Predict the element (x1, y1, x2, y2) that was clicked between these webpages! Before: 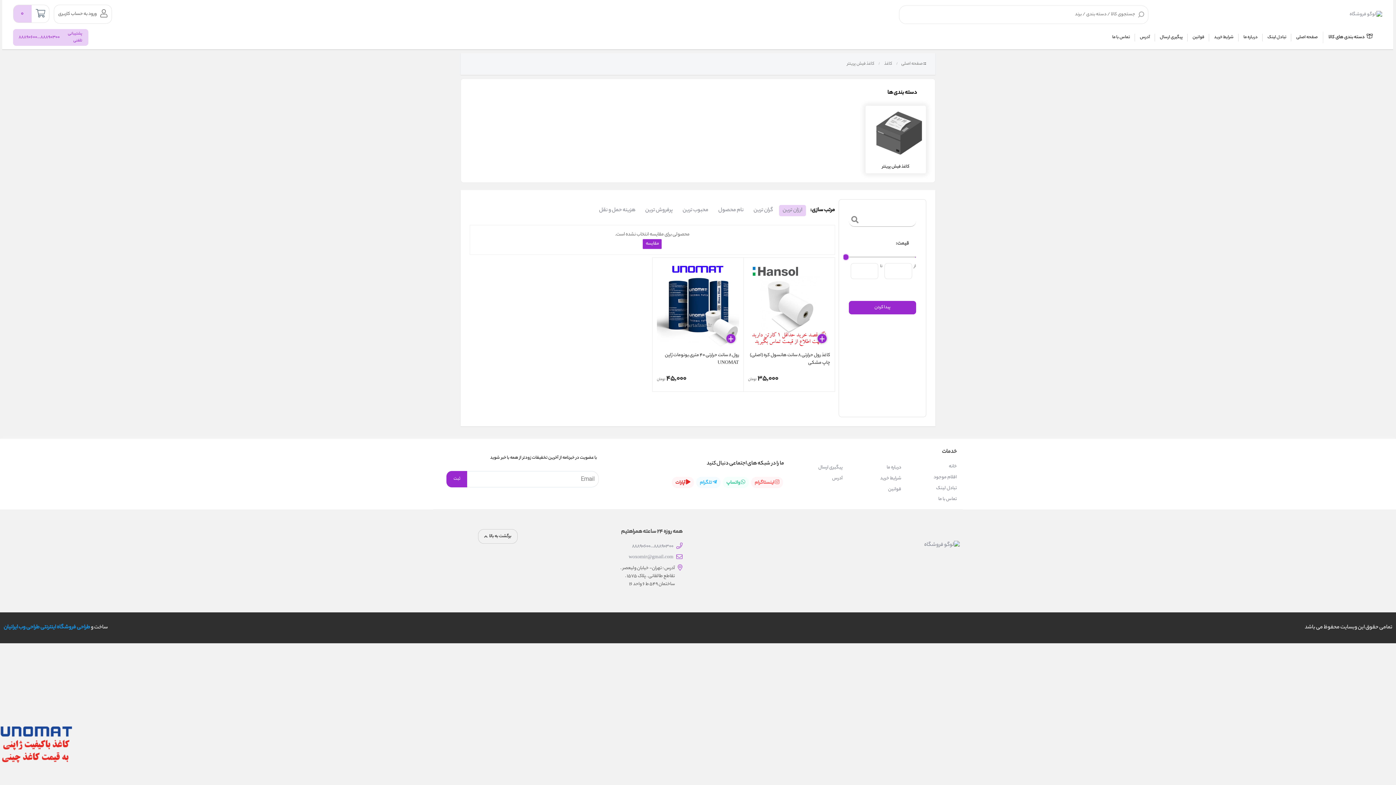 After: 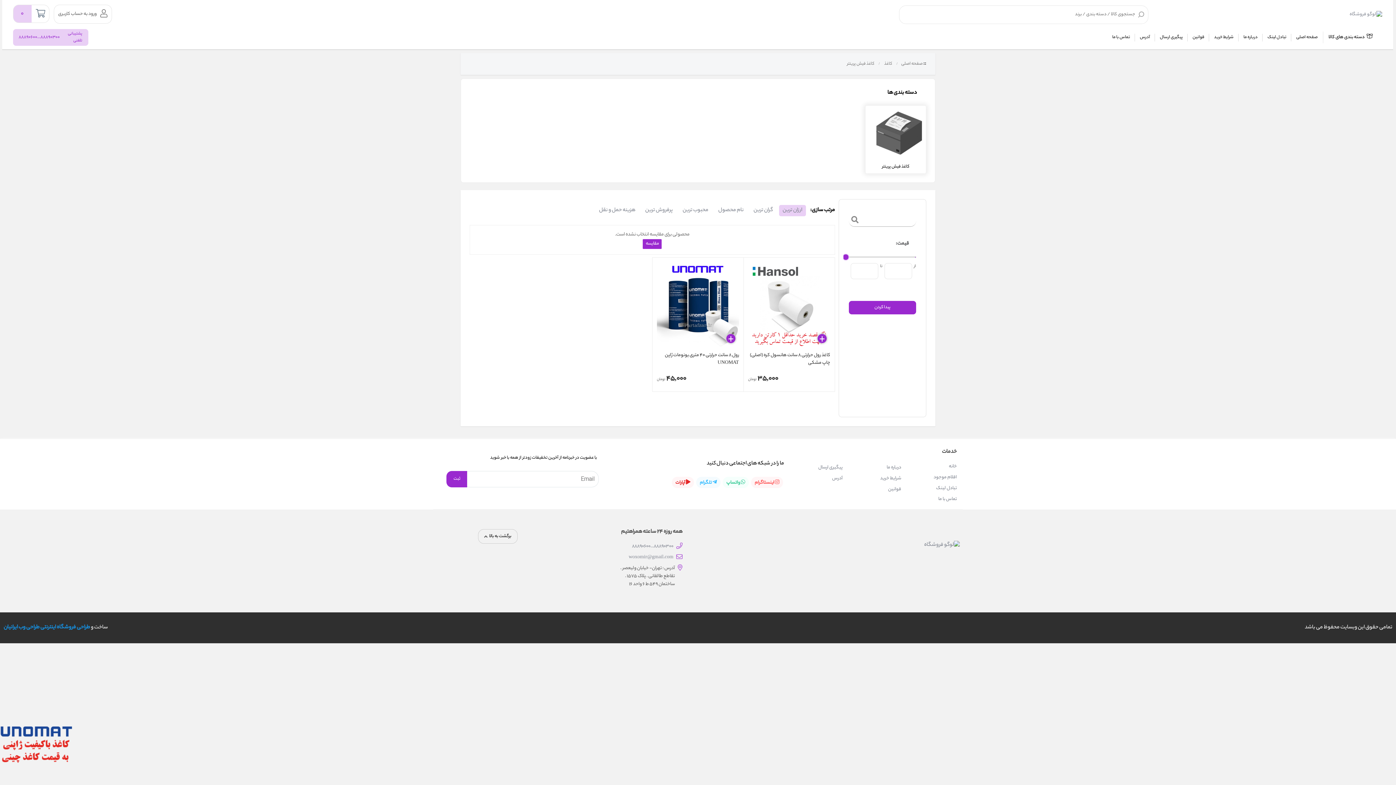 Action: label: طراحی وب ایرانیان bbox: (3, 623, 39, 632)